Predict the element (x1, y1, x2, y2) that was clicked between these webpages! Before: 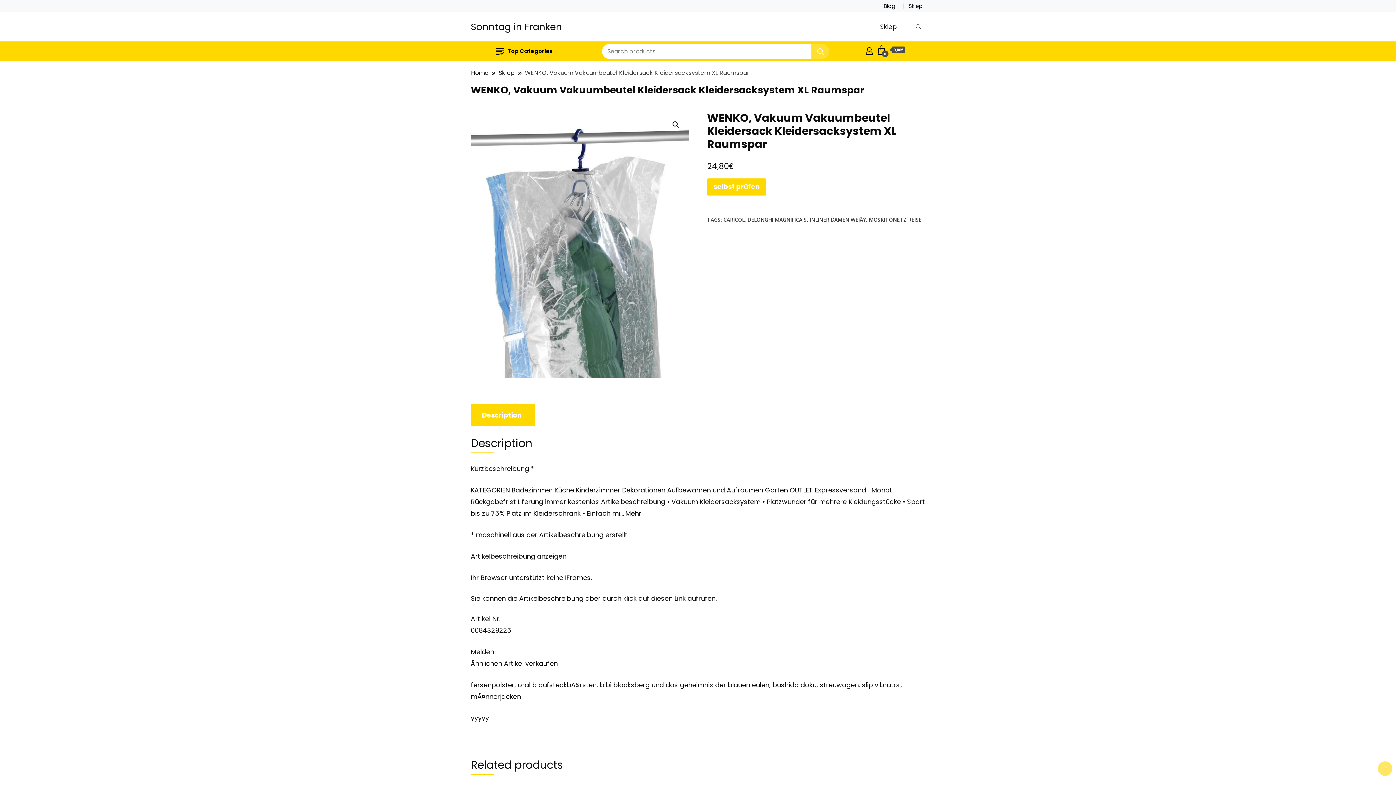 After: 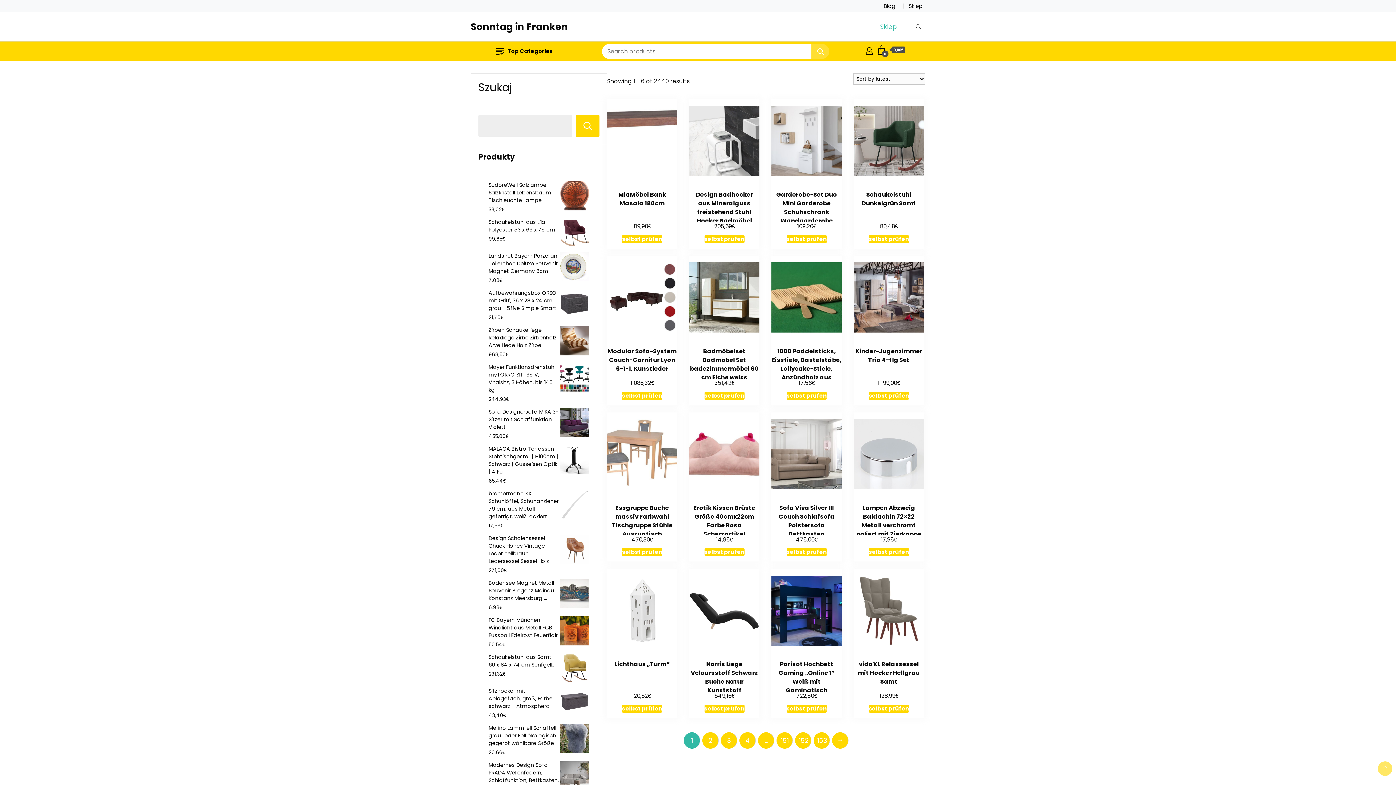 Action: bbox: (470, 68, 489, 77) label: Home